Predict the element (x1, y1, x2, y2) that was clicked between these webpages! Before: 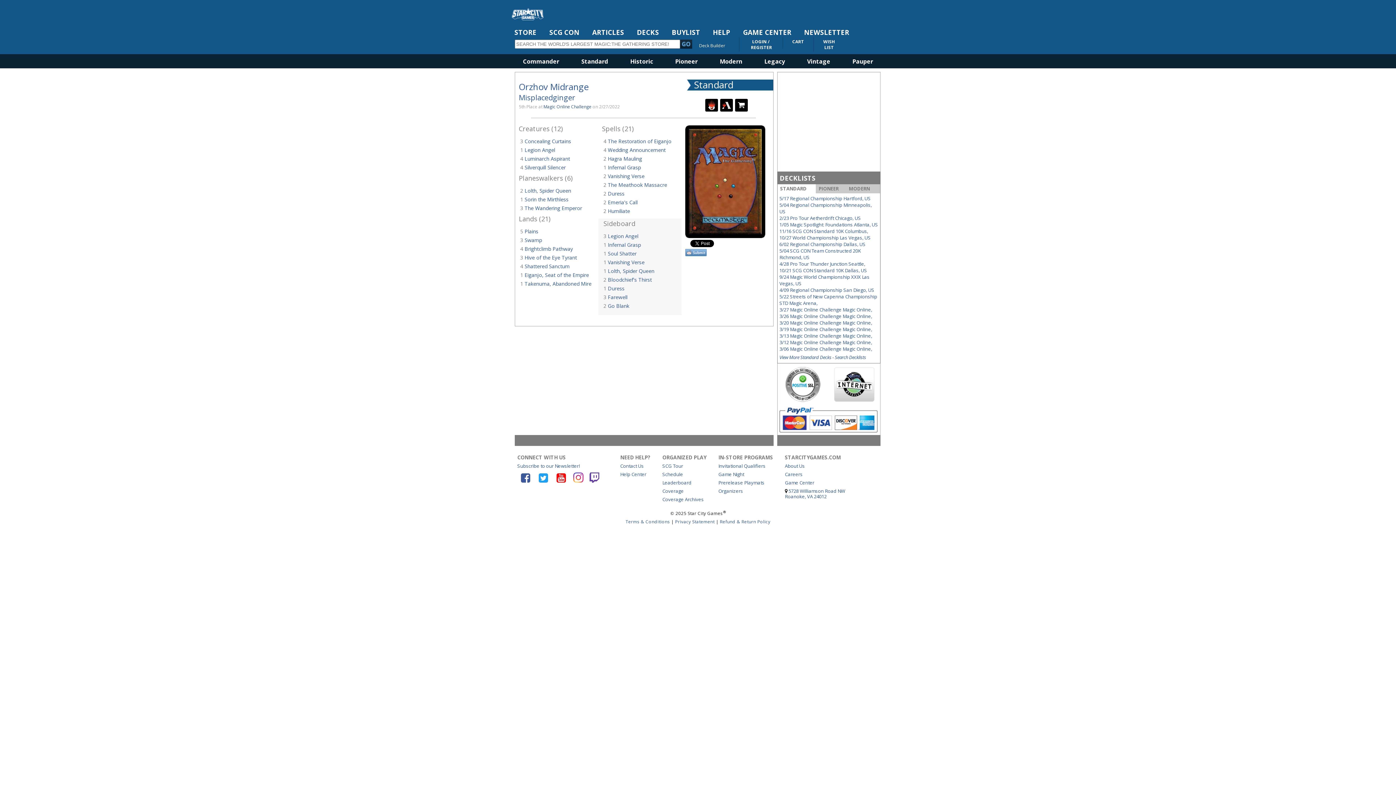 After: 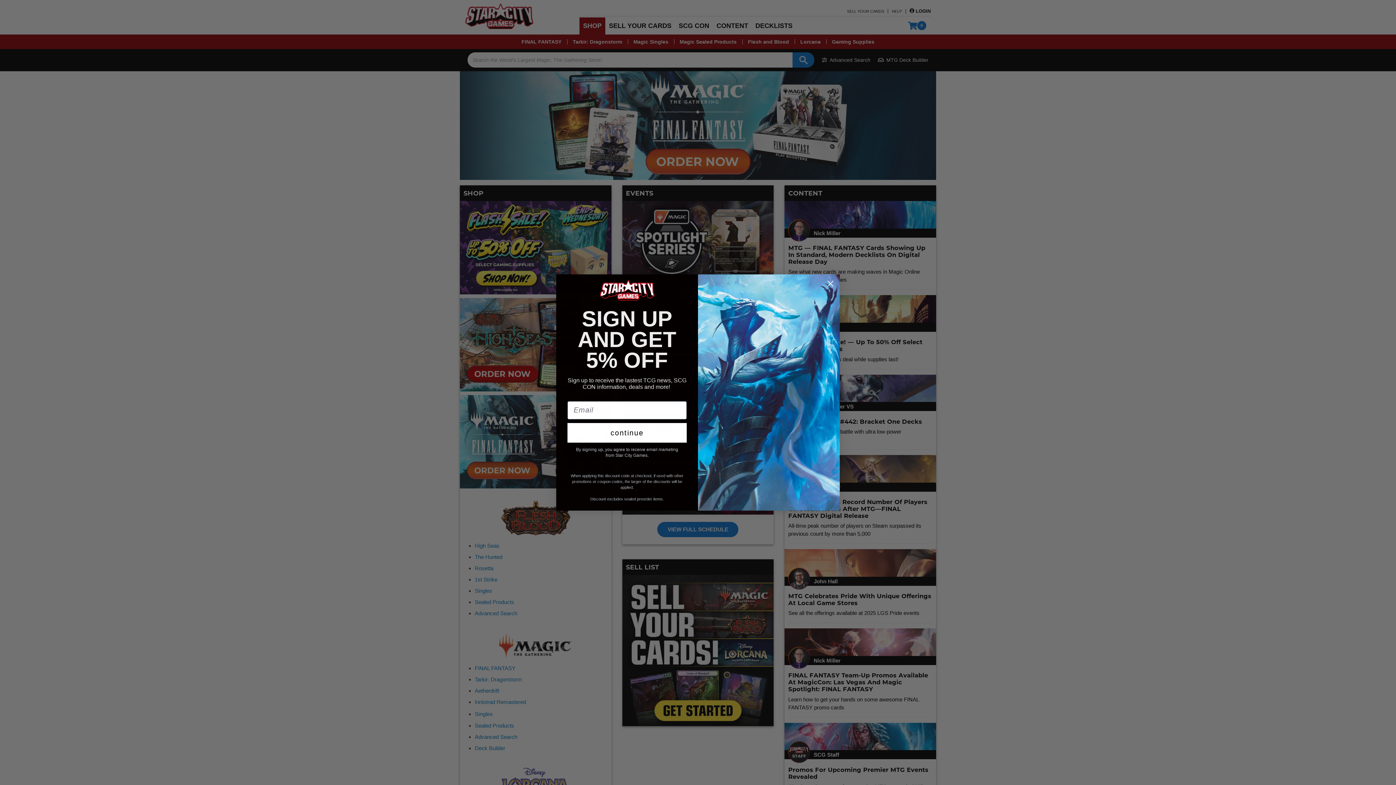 Action: bbox: (813, 35, 844, 54) label: WISH
LIST